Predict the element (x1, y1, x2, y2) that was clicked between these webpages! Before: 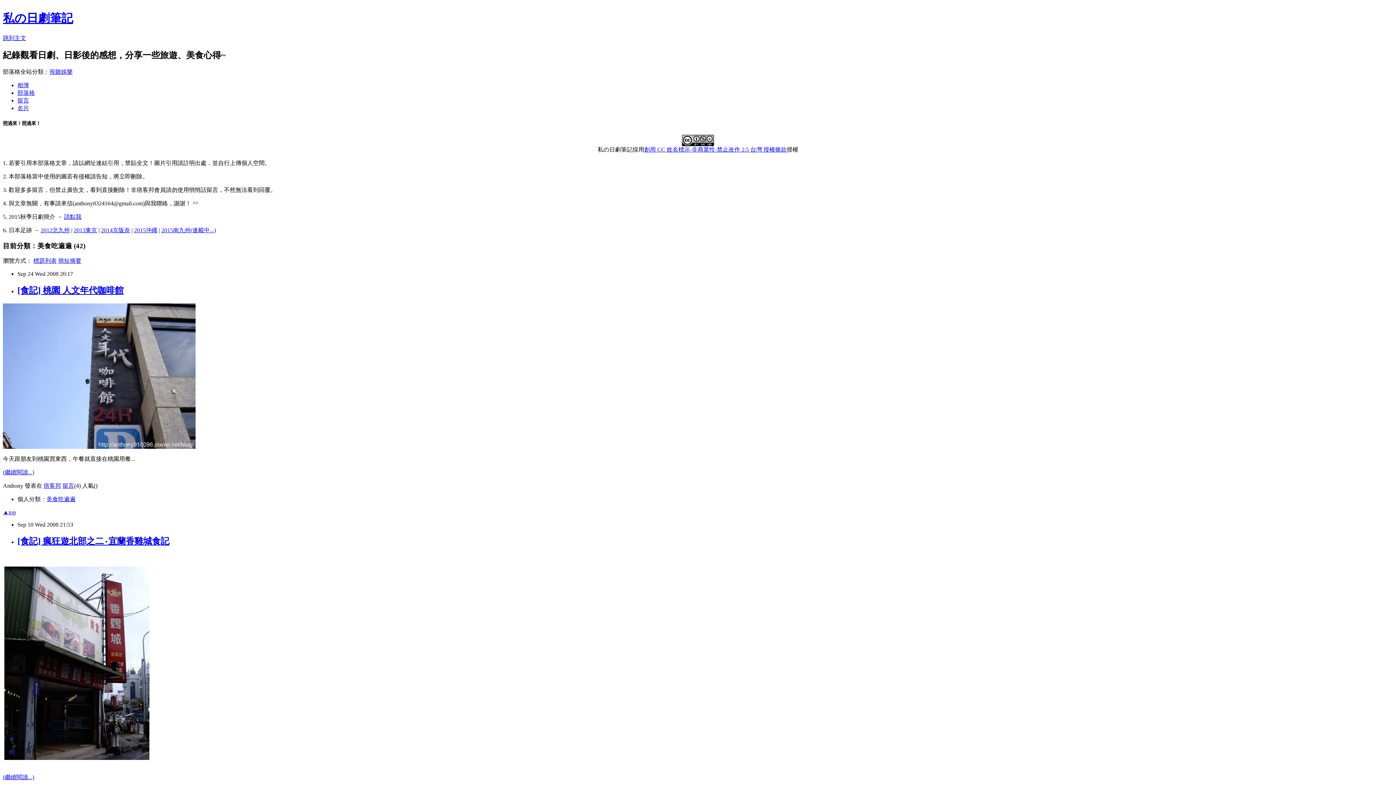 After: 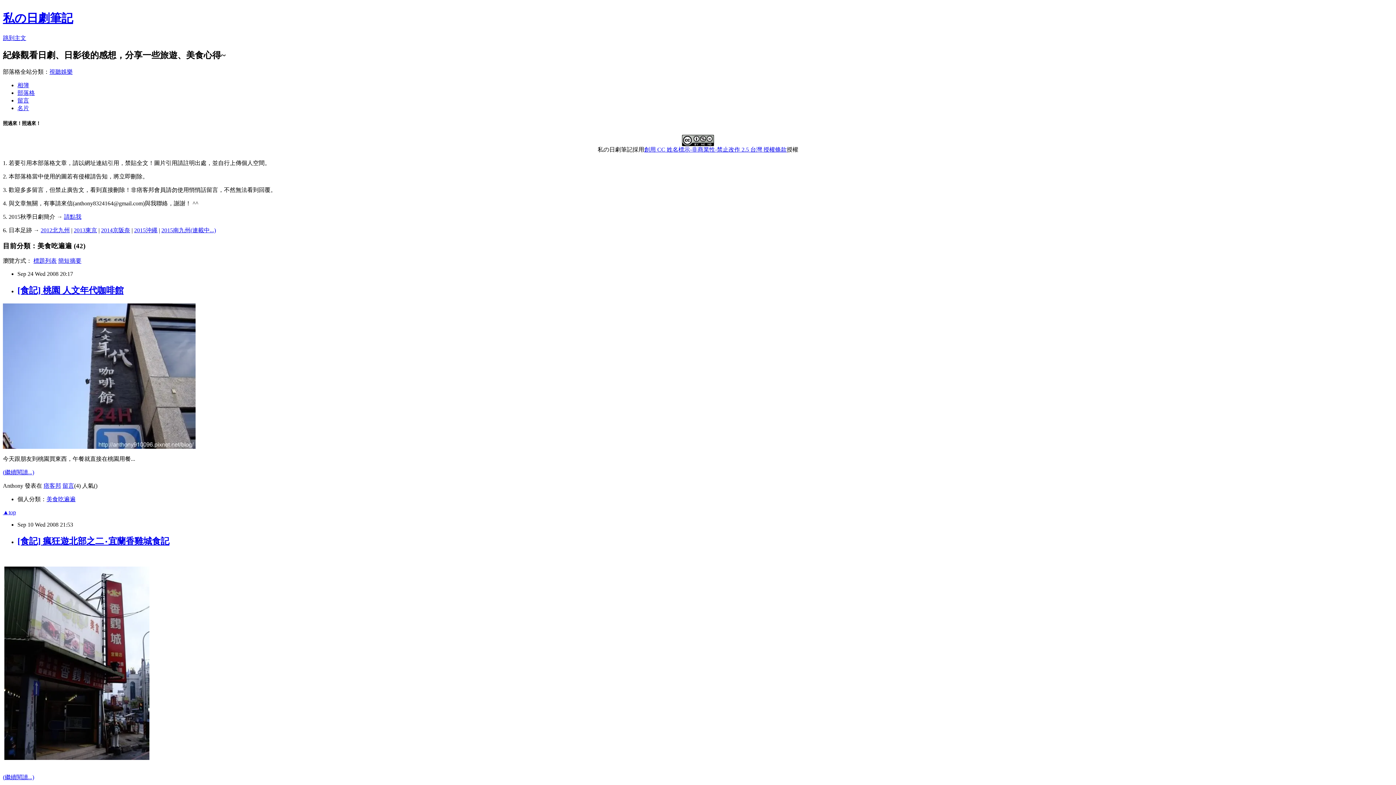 Action: bbox: (2, 227, 40, 233) label: 6. 日本足跡 → 